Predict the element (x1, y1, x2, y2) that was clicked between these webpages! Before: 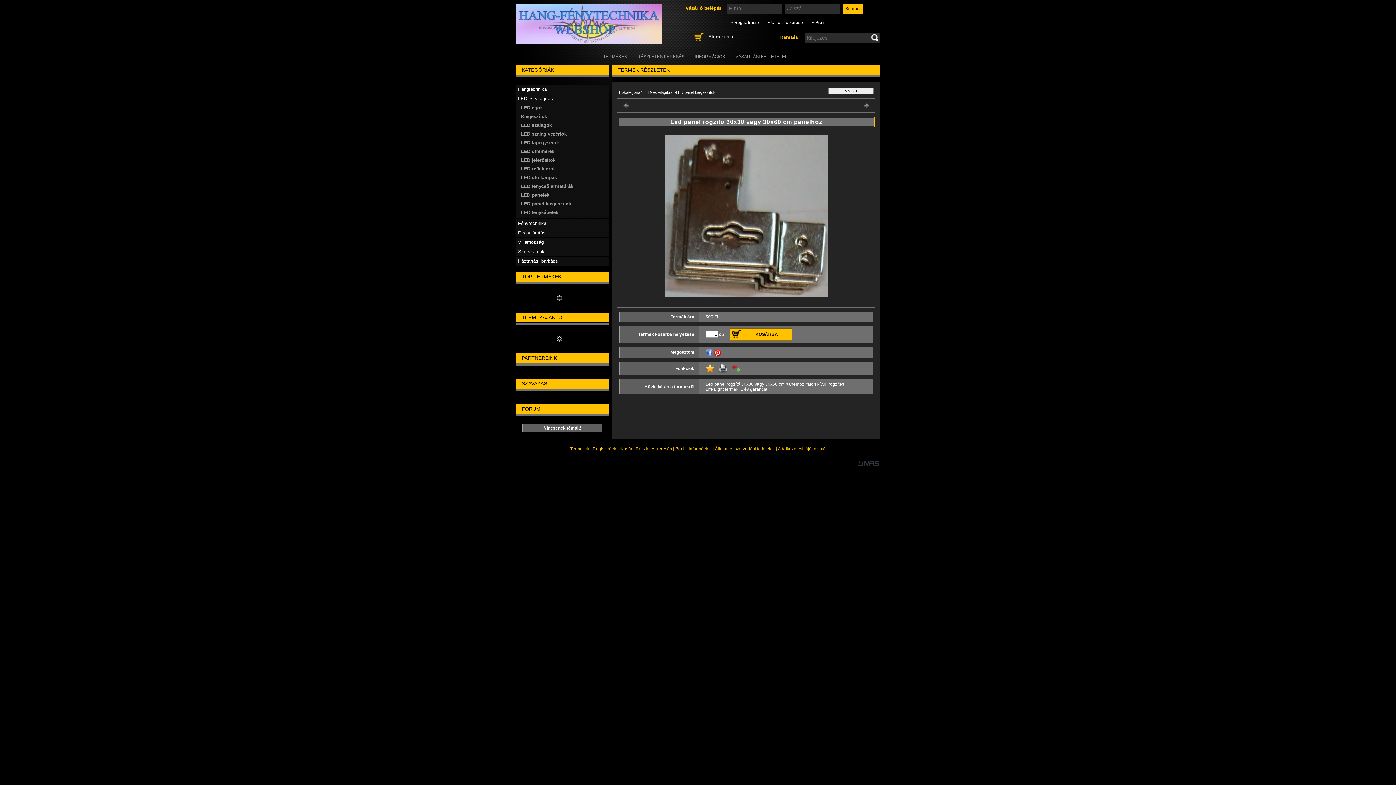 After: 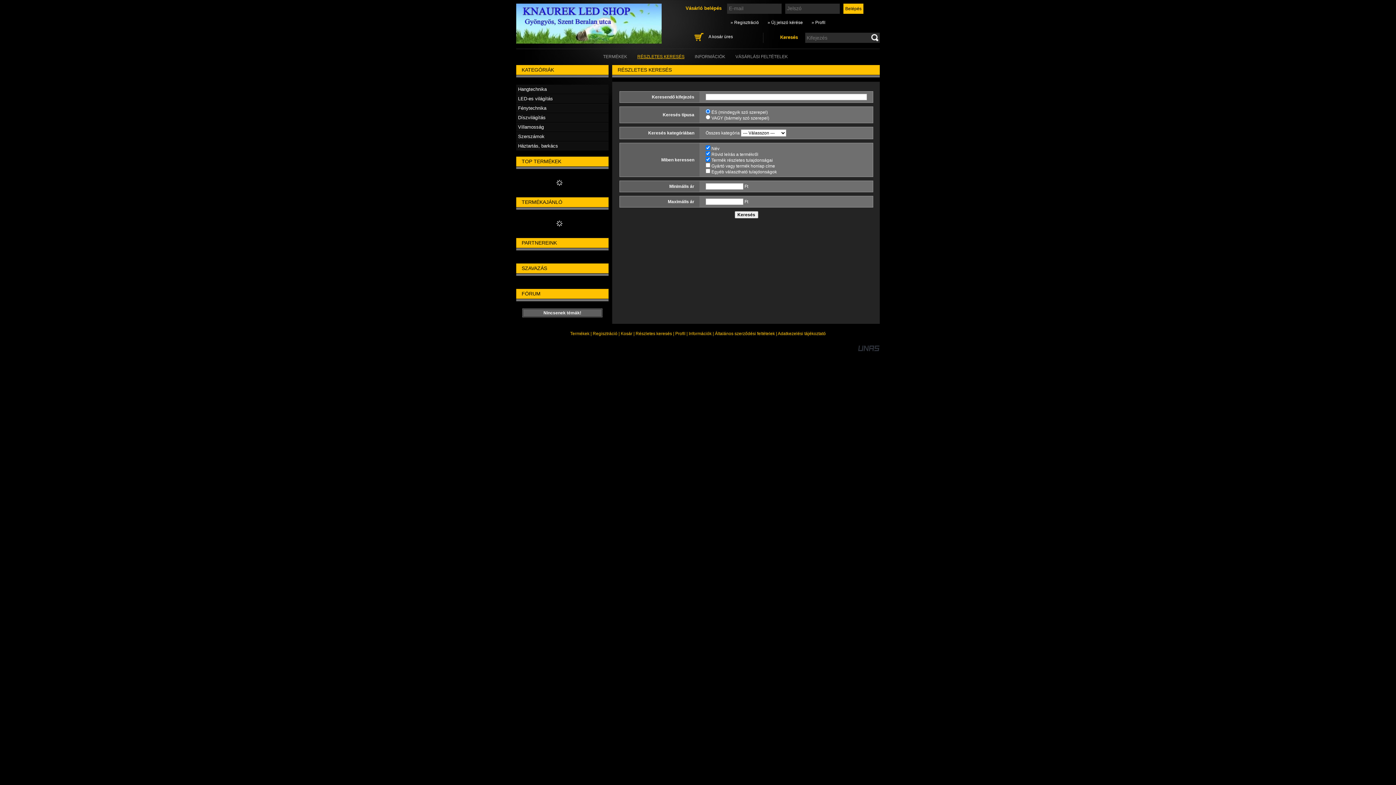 Action: bbox: (635, 446, 672, 451) label: Részletes keresés